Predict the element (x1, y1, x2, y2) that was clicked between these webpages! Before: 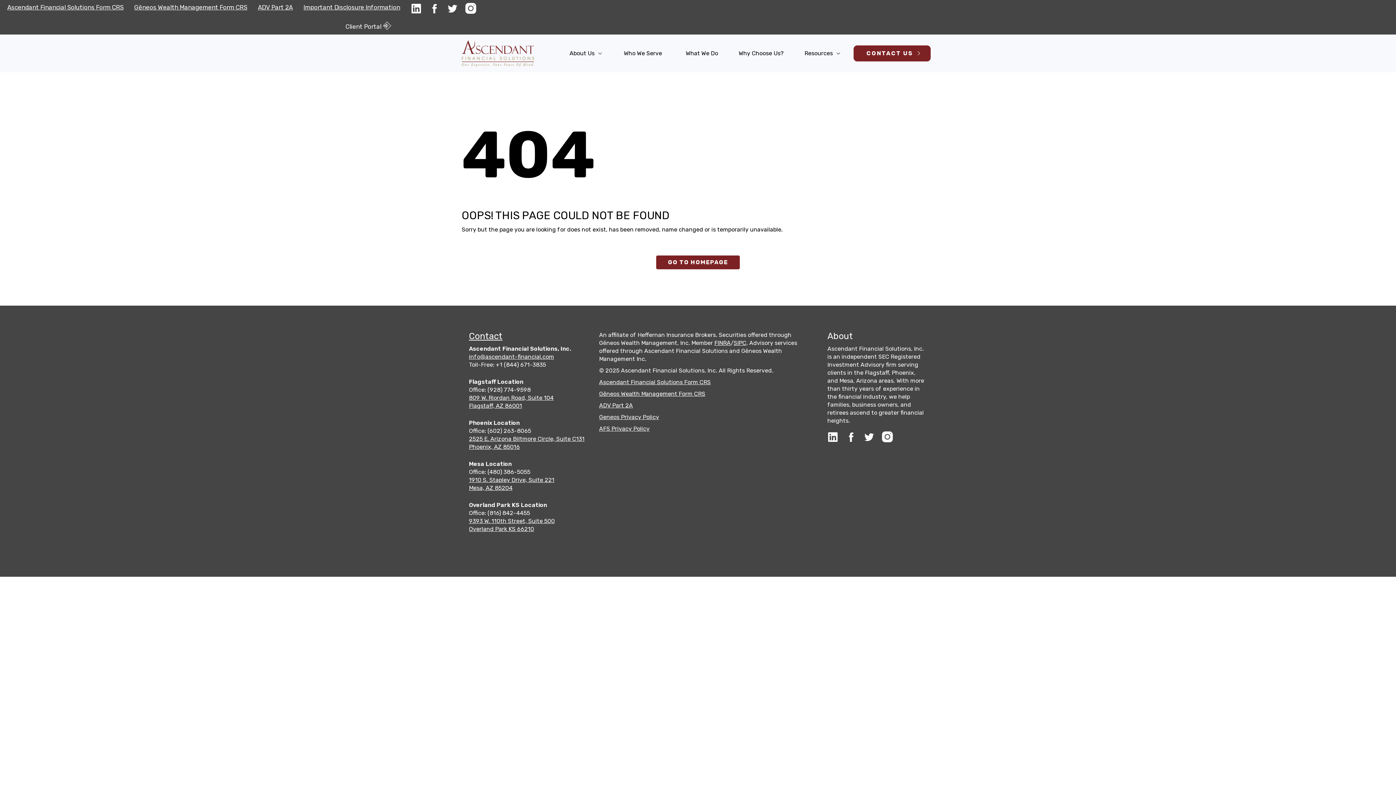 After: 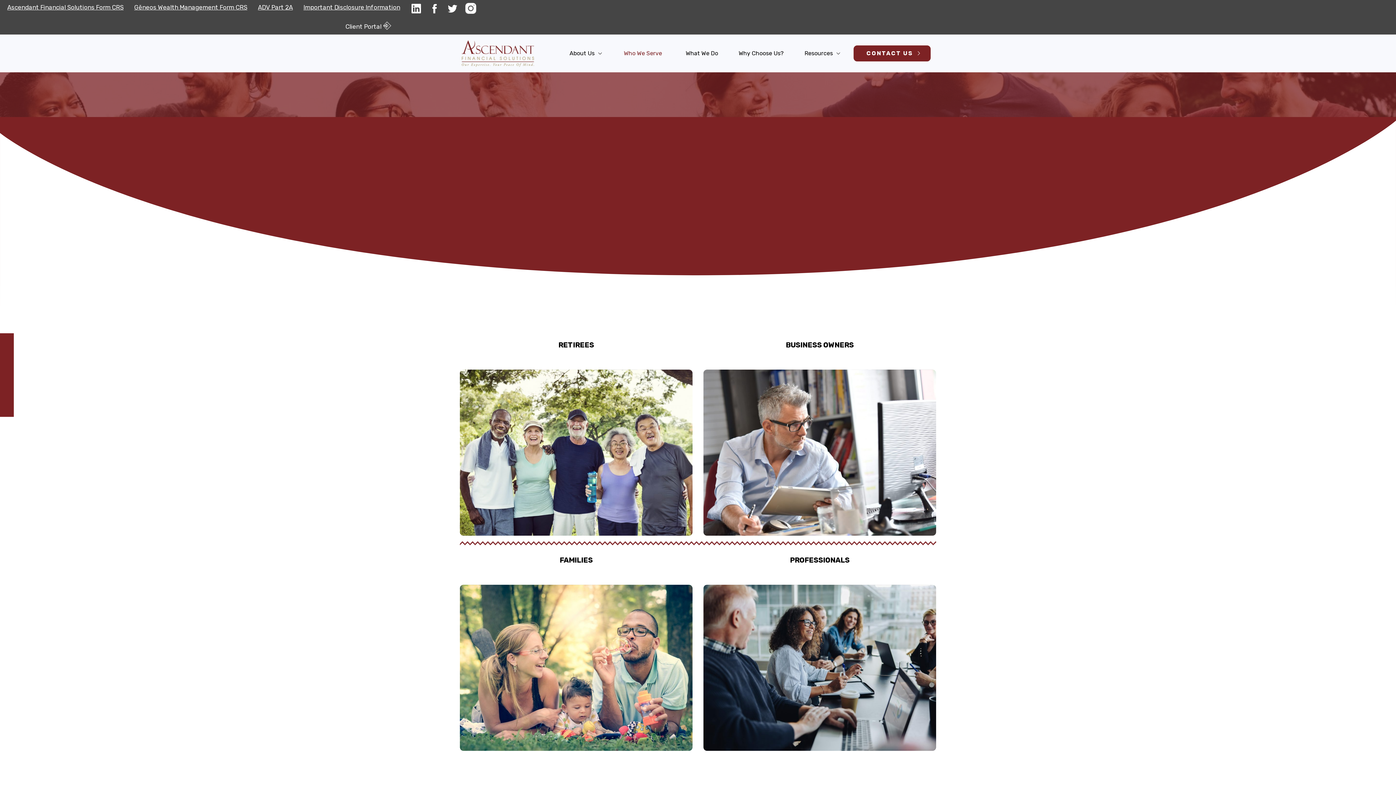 Action: bbox: (620, 42, 665, 64) label: Who We Serve